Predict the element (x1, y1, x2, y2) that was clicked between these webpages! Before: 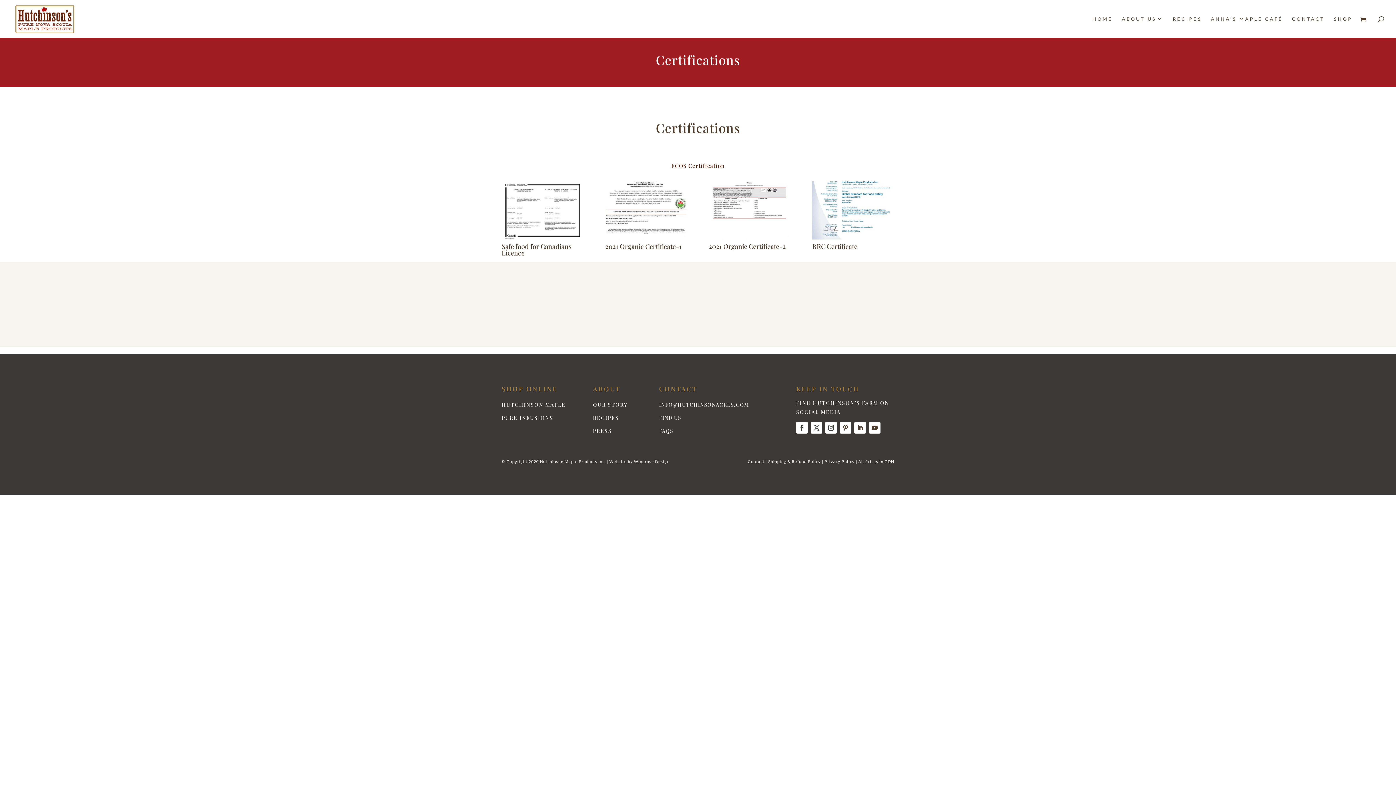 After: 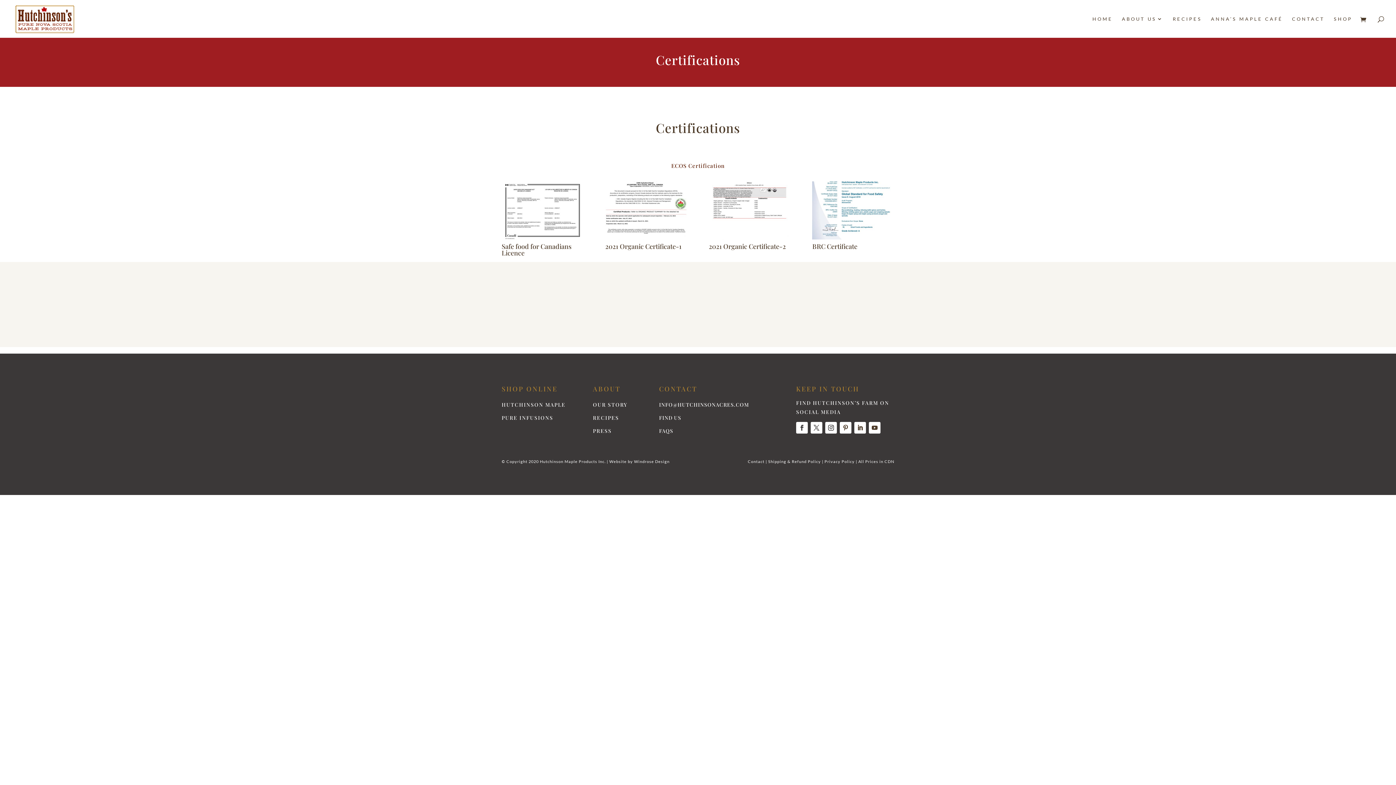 Action: bbox: (659, 401, 749, 408) label: INFO@HUTCHINSONACRES.COM